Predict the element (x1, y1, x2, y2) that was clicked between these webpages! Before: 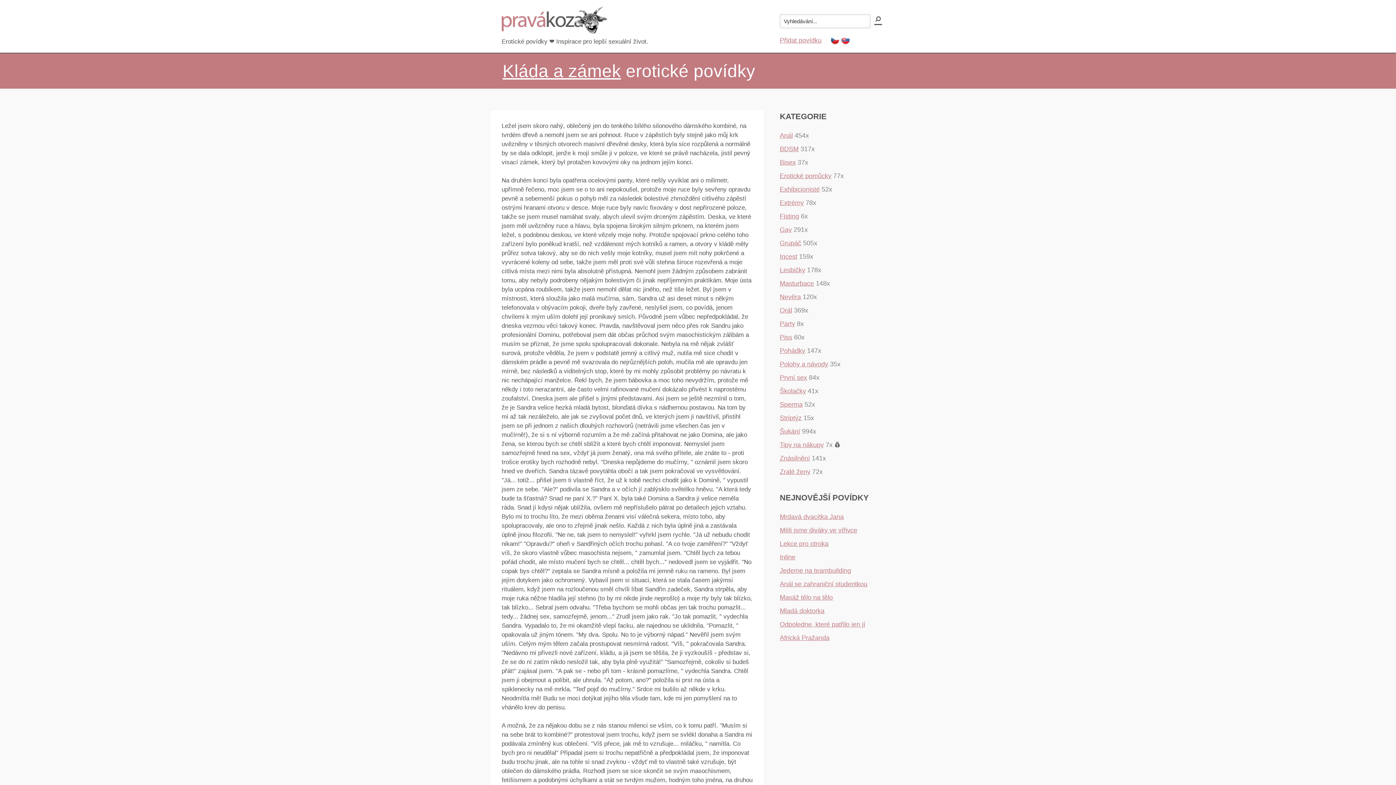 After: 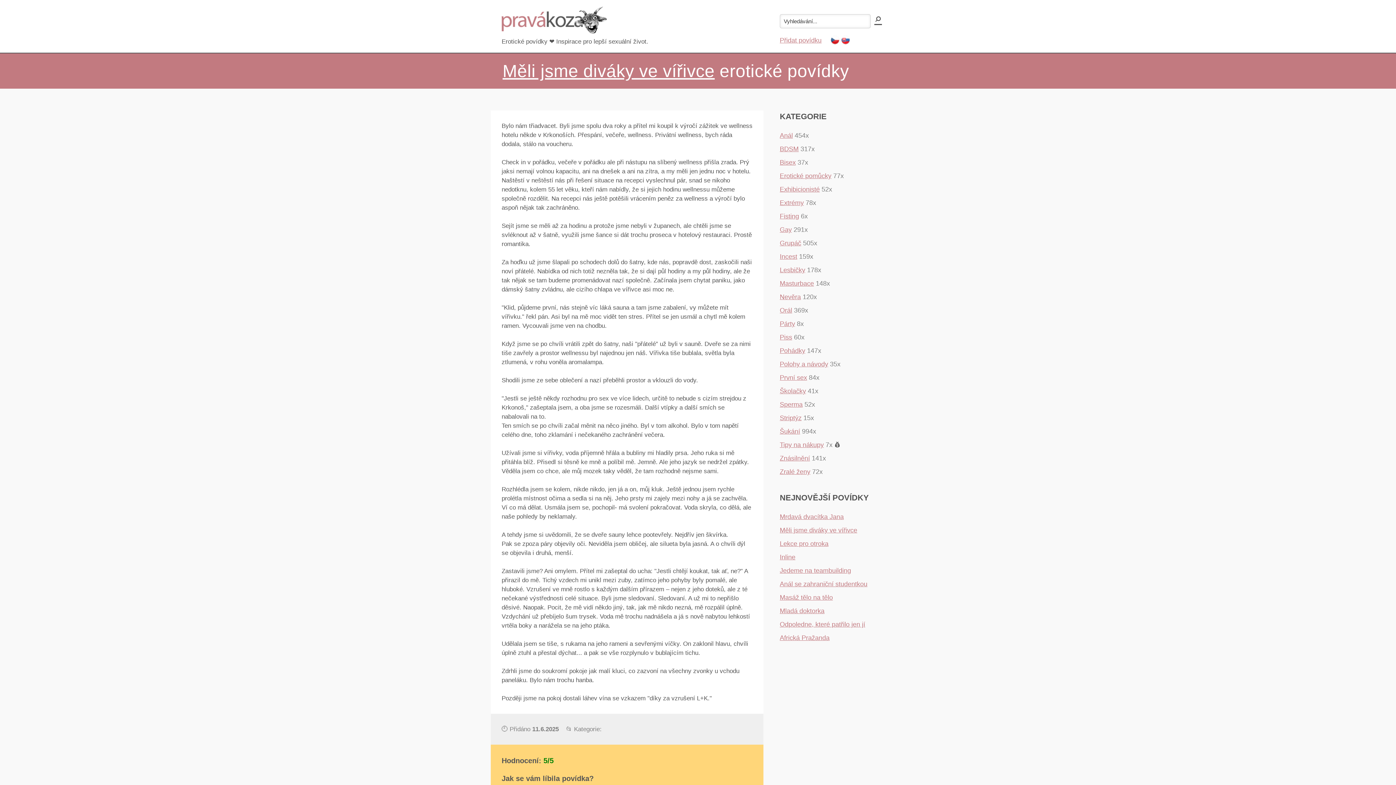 Action: bbox: (780, 526, 857, 534) label: Měli jsme diváky ve vířivce